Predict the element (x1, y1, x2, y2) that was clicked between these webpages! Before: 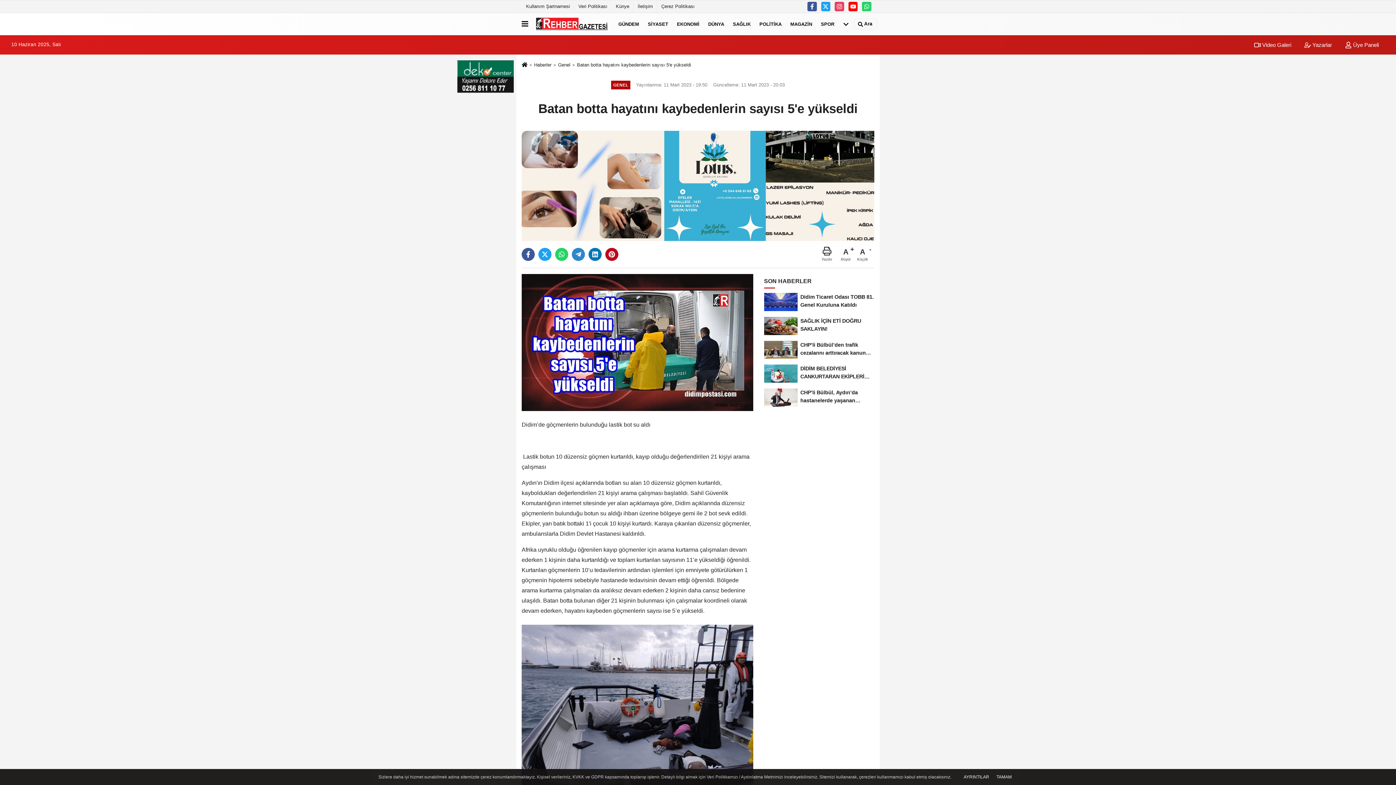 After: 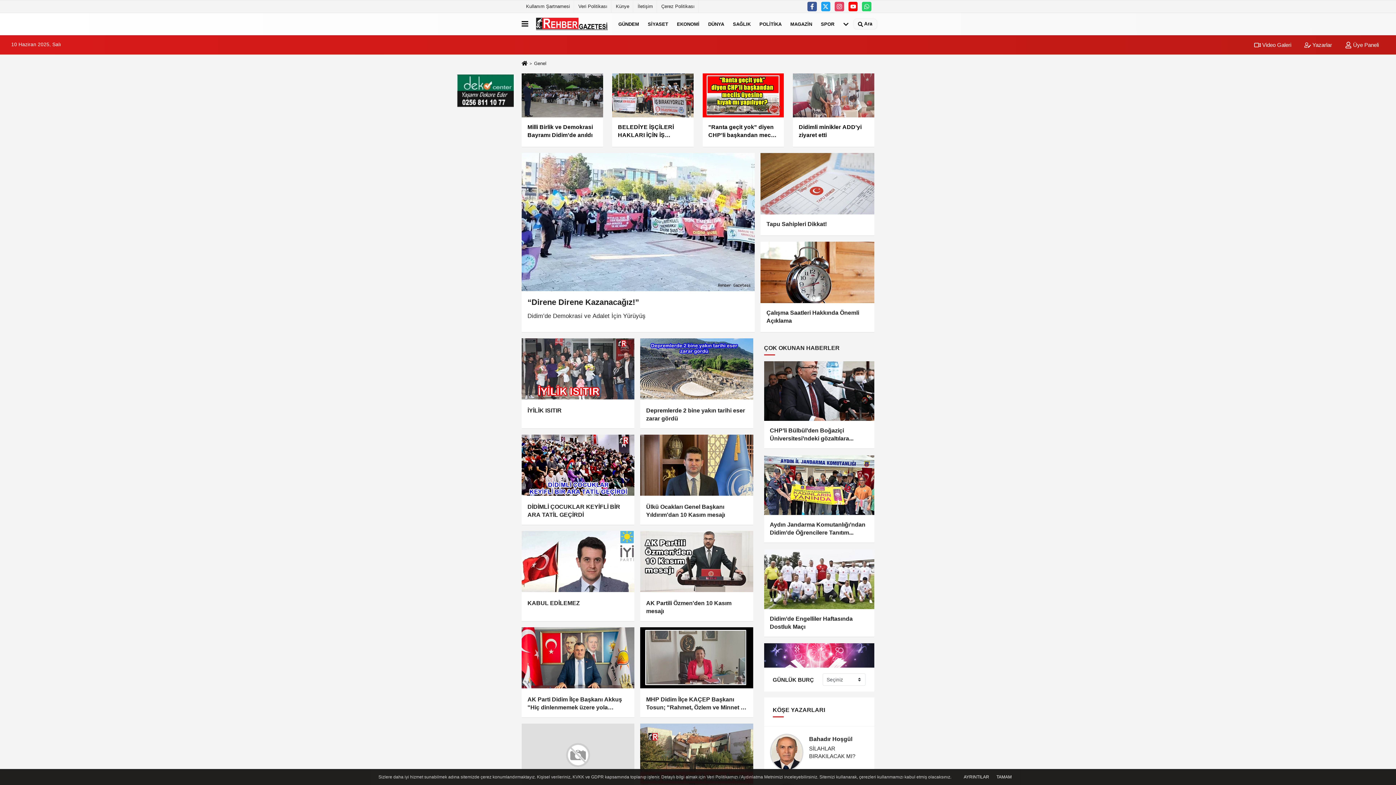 Action: label: Genel bbox: (558, 62, 570, 67)